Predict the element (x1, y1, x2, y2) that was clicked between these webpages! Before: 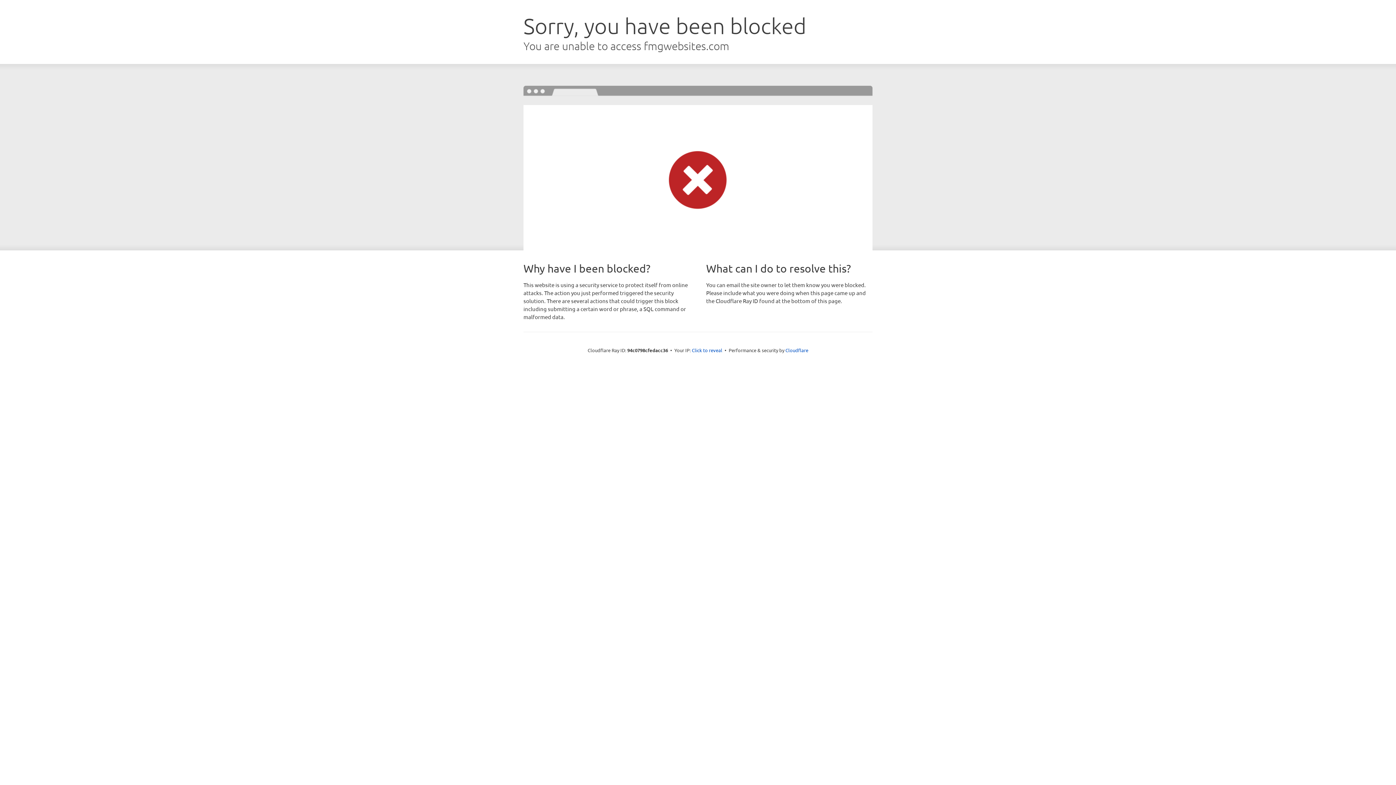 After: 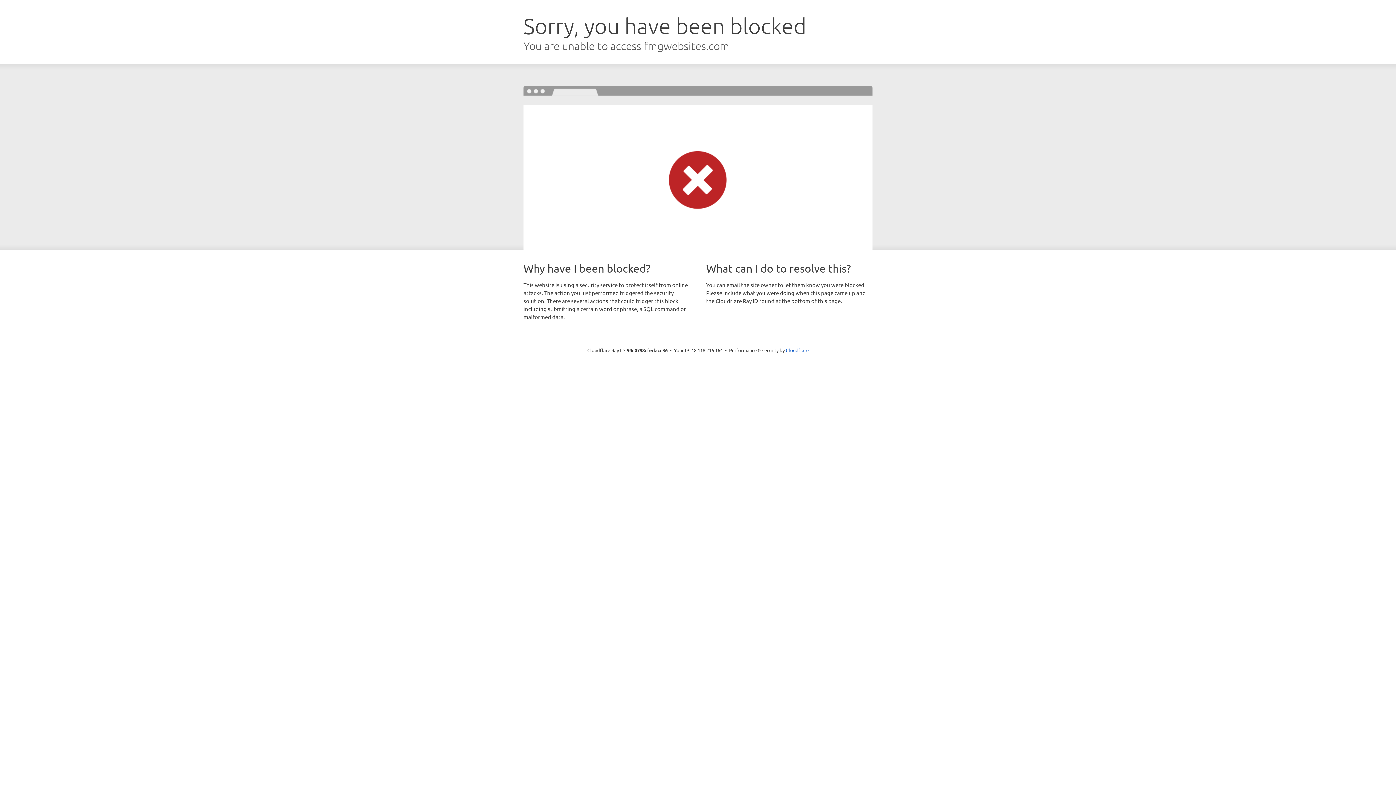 Action: label: Click to reveal bbox: (692, 346, 722, 353)